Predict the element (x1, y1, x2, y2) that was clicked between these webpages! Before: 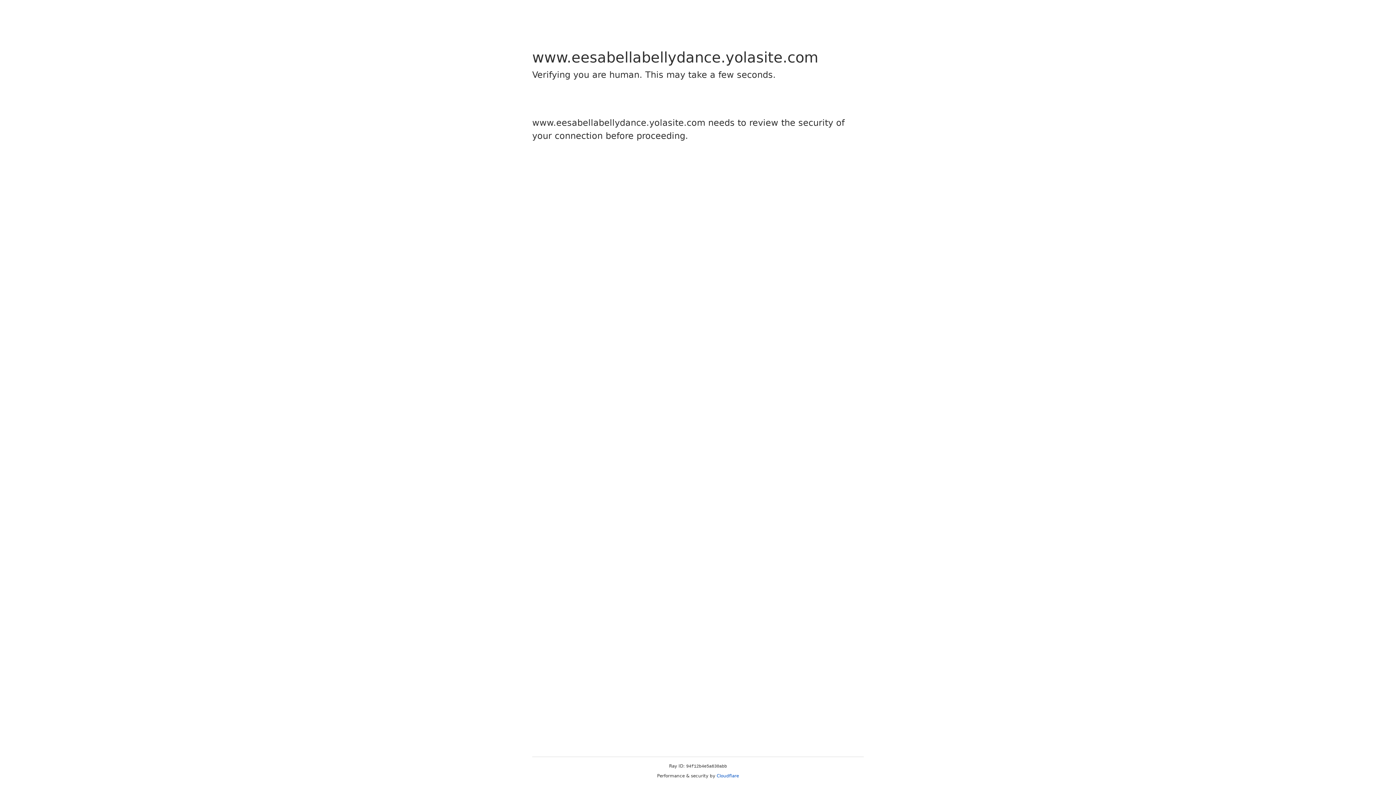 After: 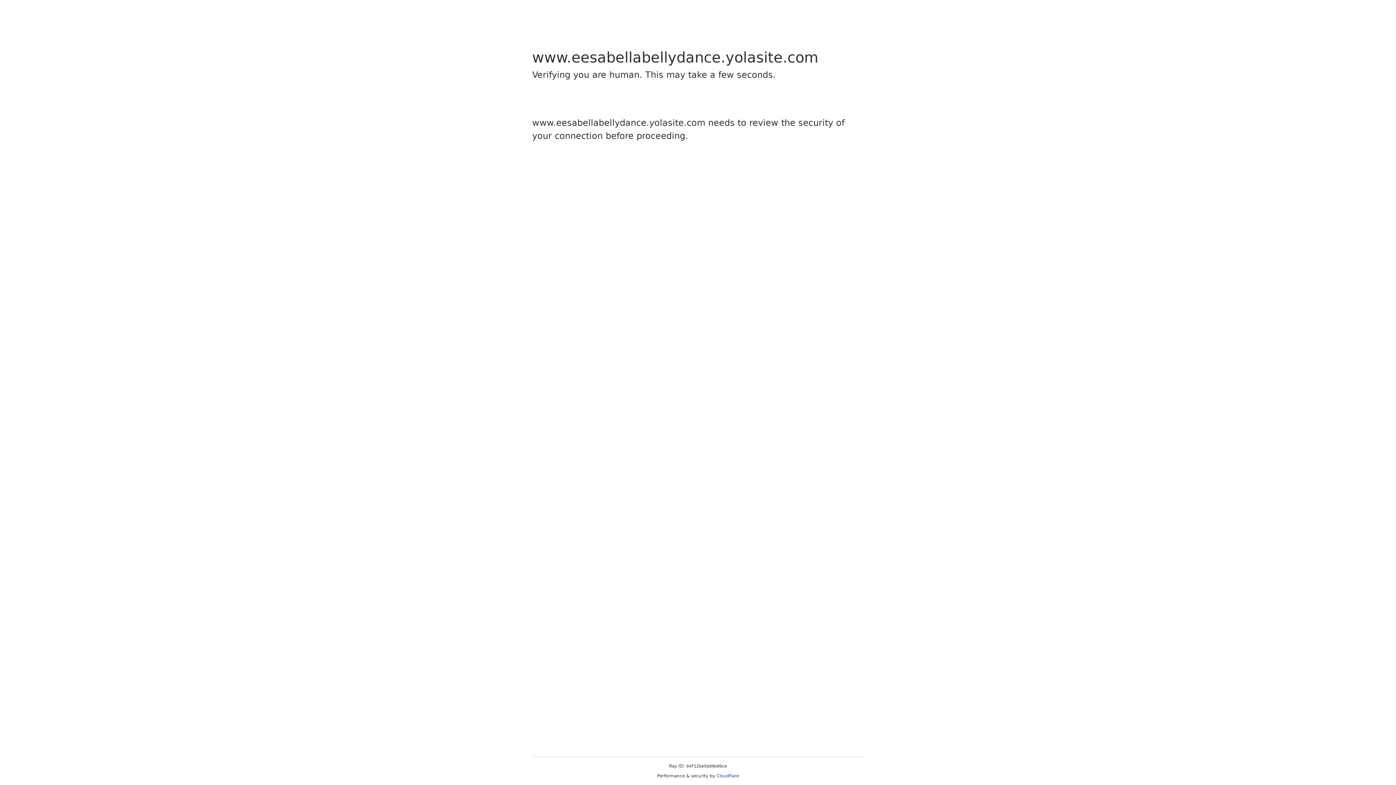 Action: bbox: (716, 773, 739, 778) label: Cloudflare